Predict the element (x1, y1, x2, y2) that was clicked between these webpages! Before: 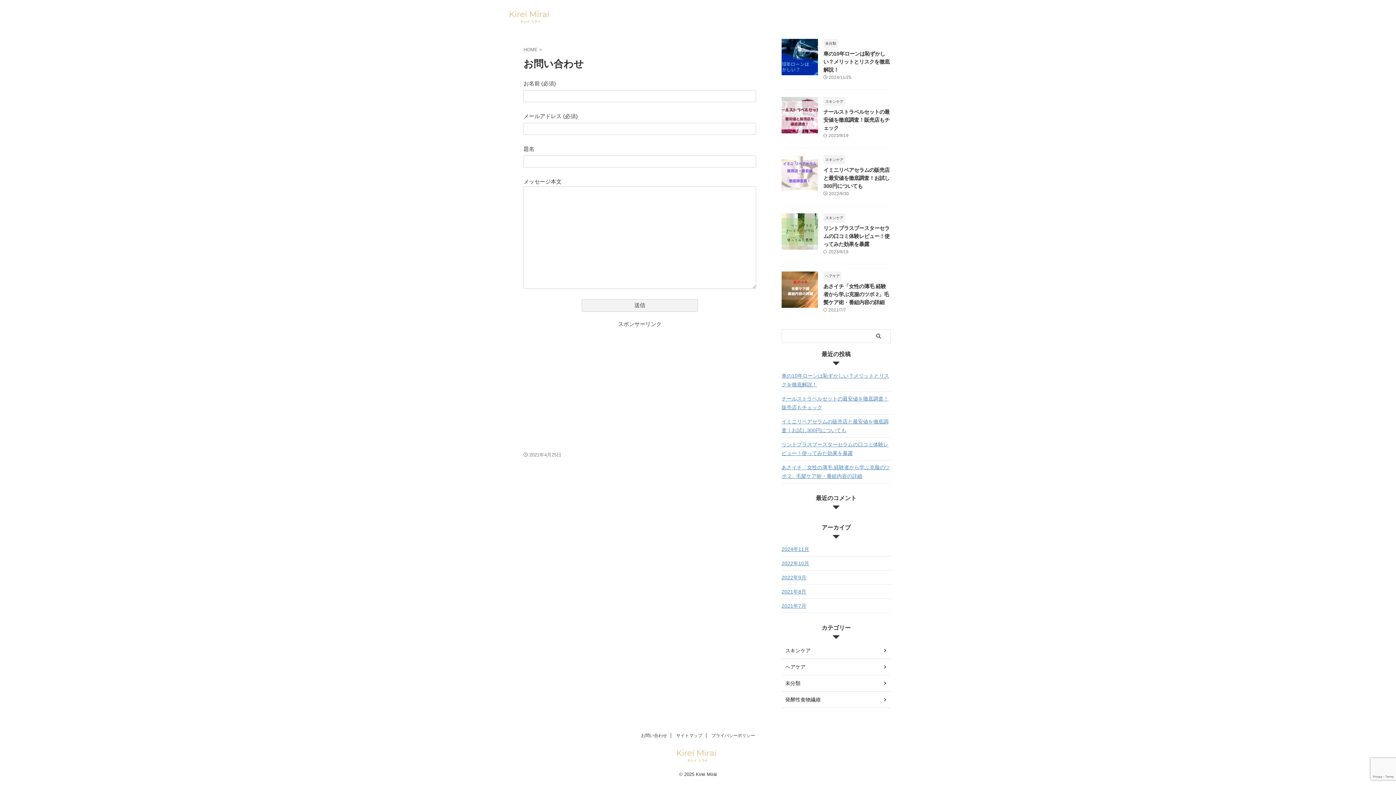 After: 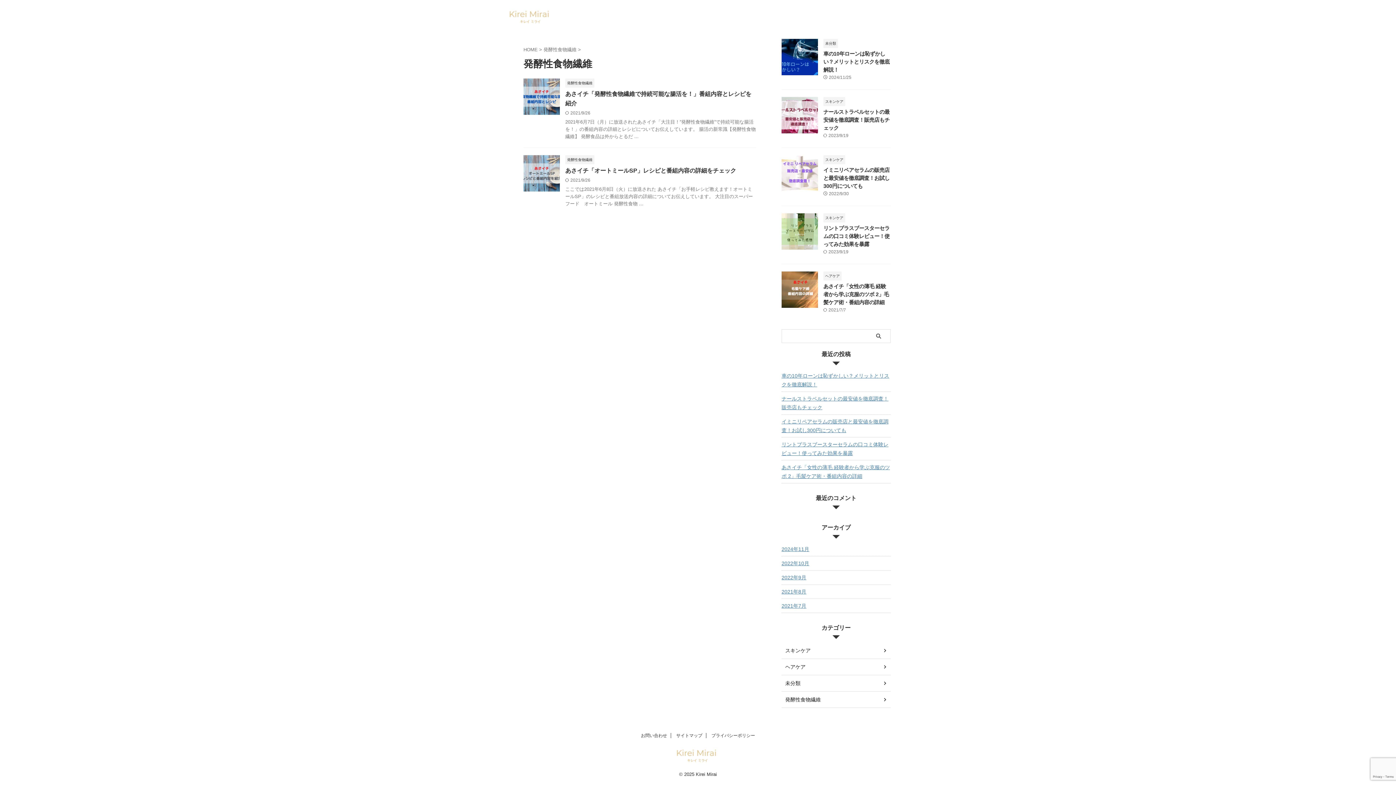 Action: label: 発酵性食物繊維 bbox: (781, 692, 890, 708)